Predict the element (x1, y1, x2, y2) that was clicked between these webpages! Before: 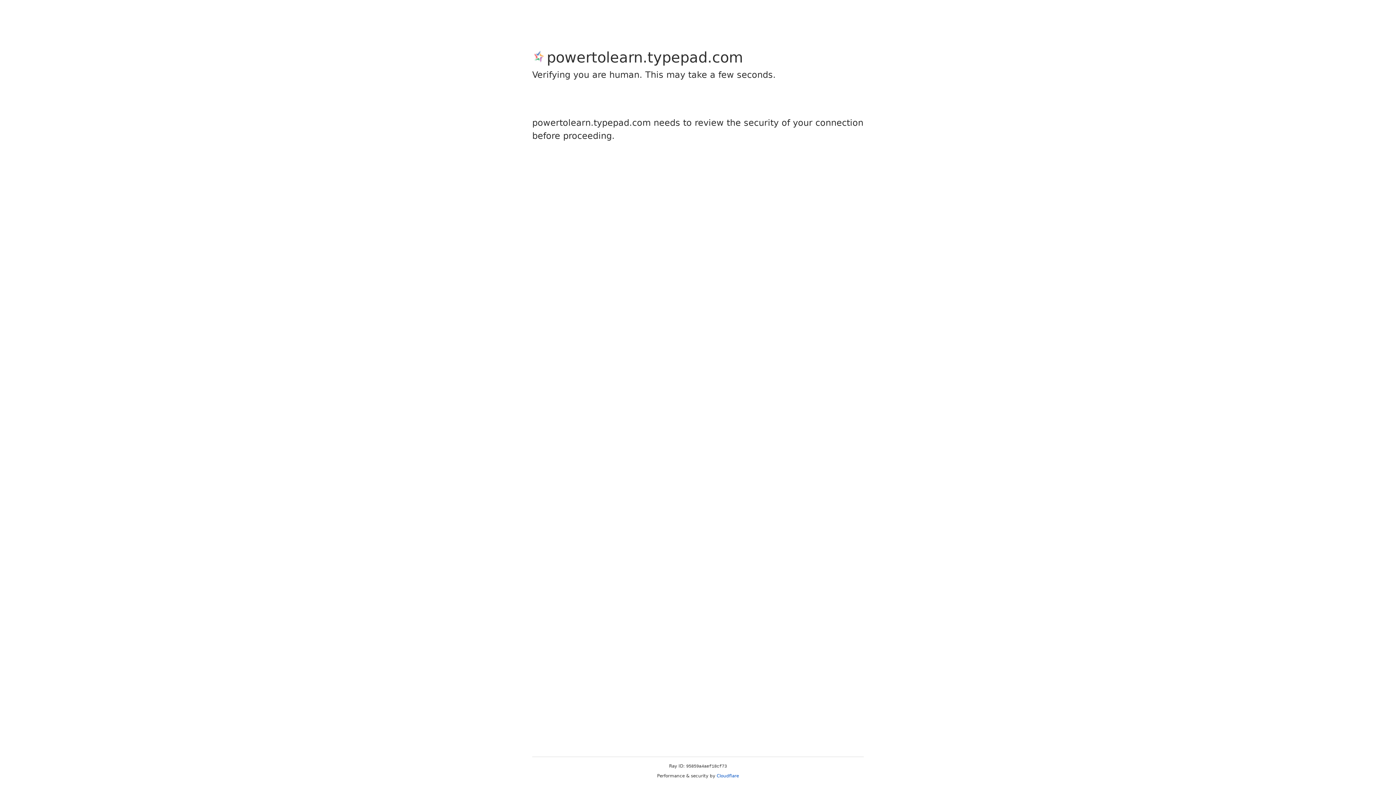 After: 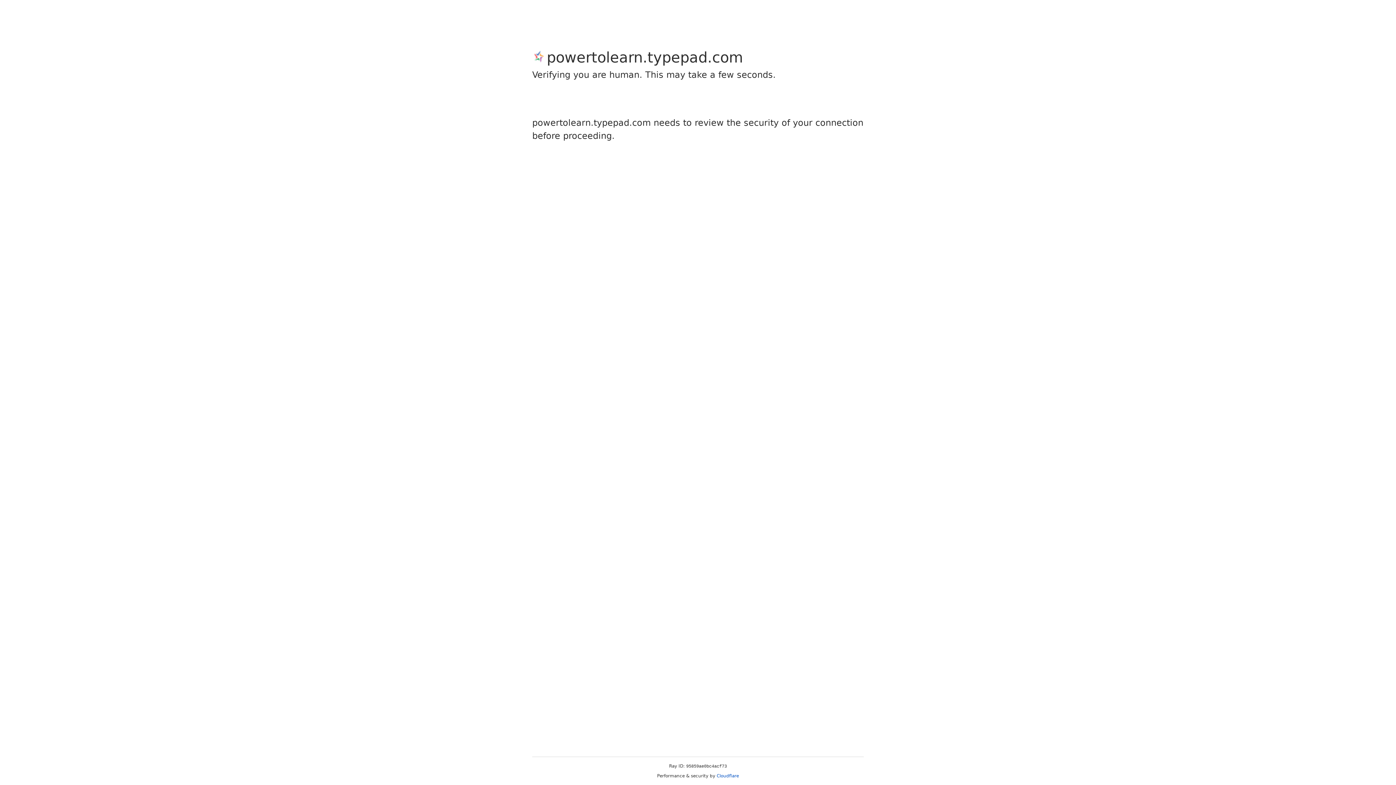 Action: bbox: (716, 773, 739, 778) label: Cloudflare